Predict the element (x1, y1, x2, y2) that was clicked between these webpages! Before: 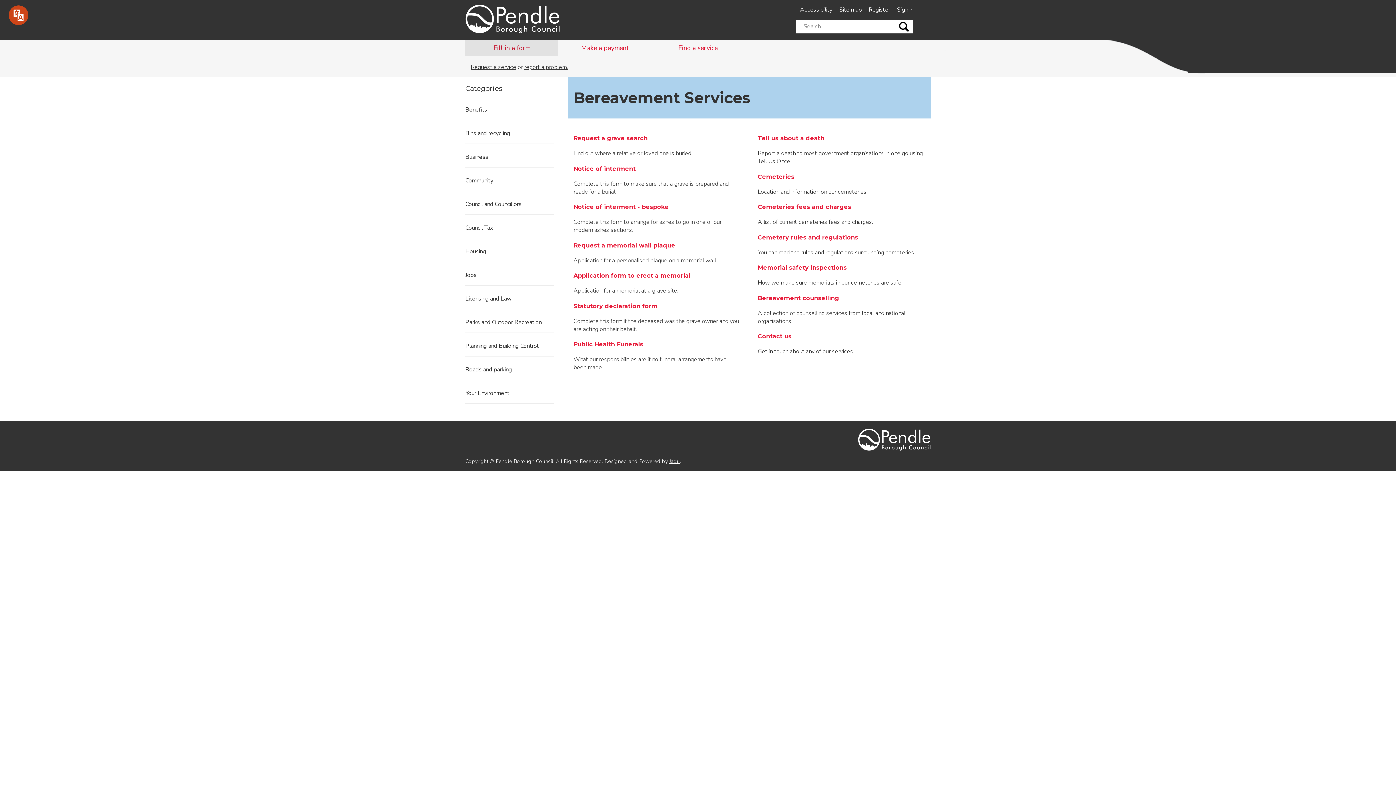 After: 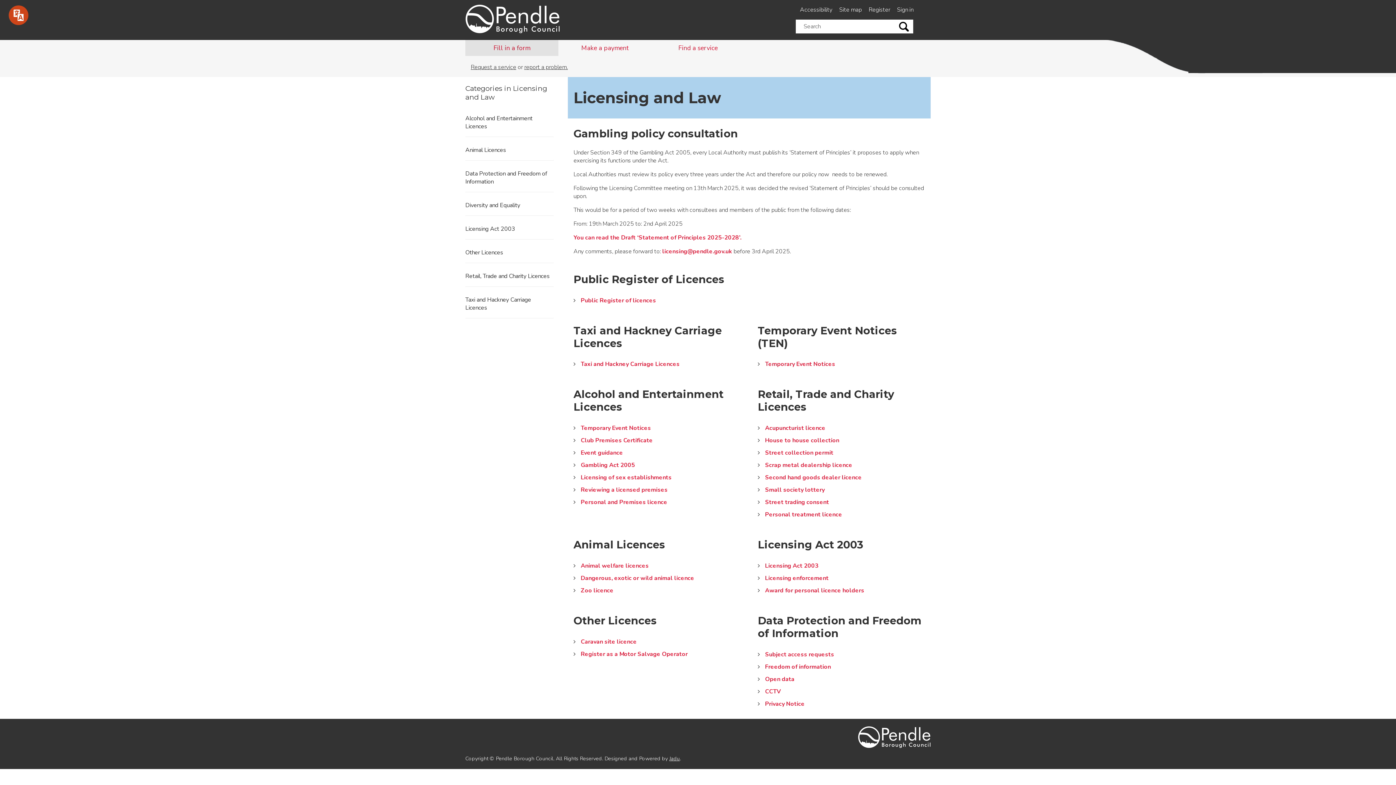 Action: label: Licensing and Law bbox: (465, 295, 511, 303)